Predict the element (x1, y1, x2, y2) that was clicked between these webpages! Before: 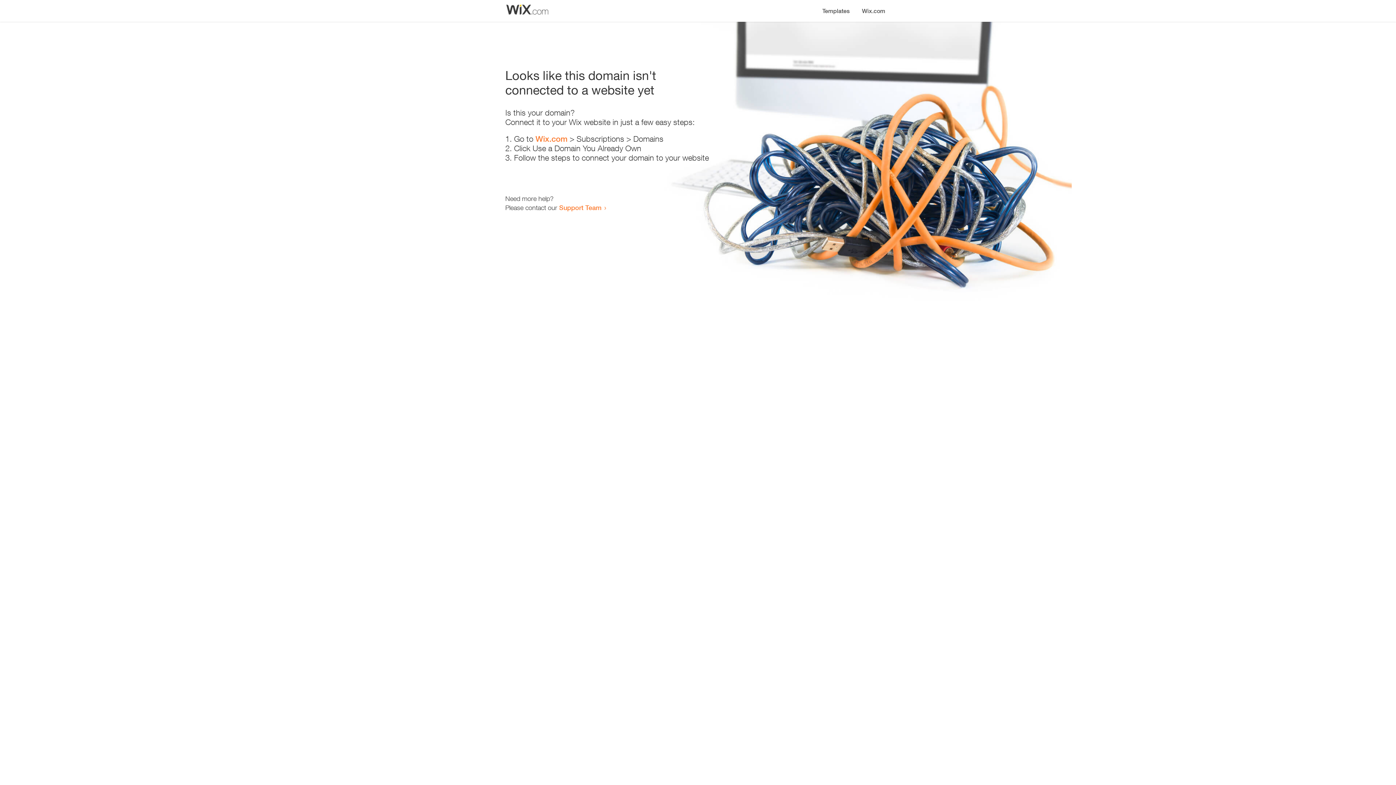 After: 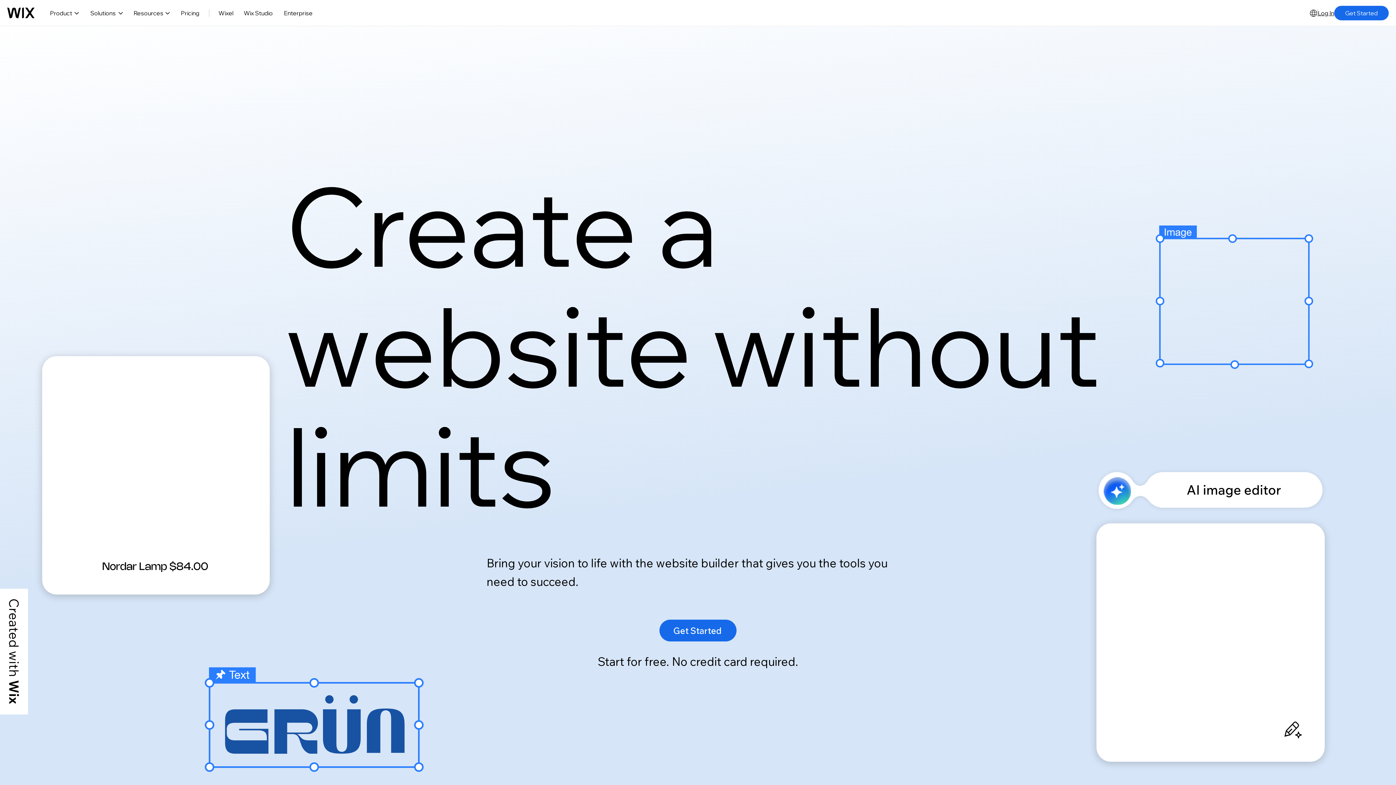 Action: bbox: (535, 134, 567, 143) label: Wix.com